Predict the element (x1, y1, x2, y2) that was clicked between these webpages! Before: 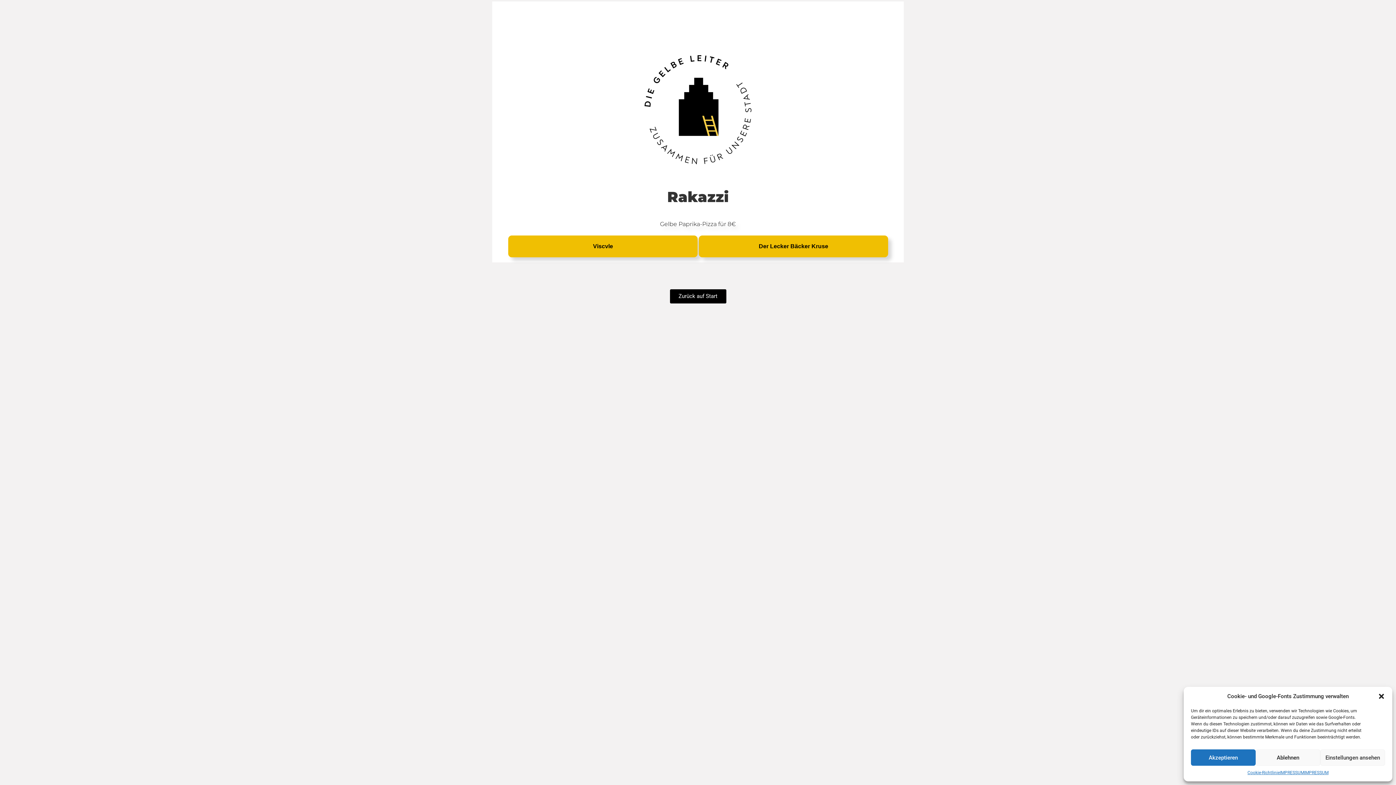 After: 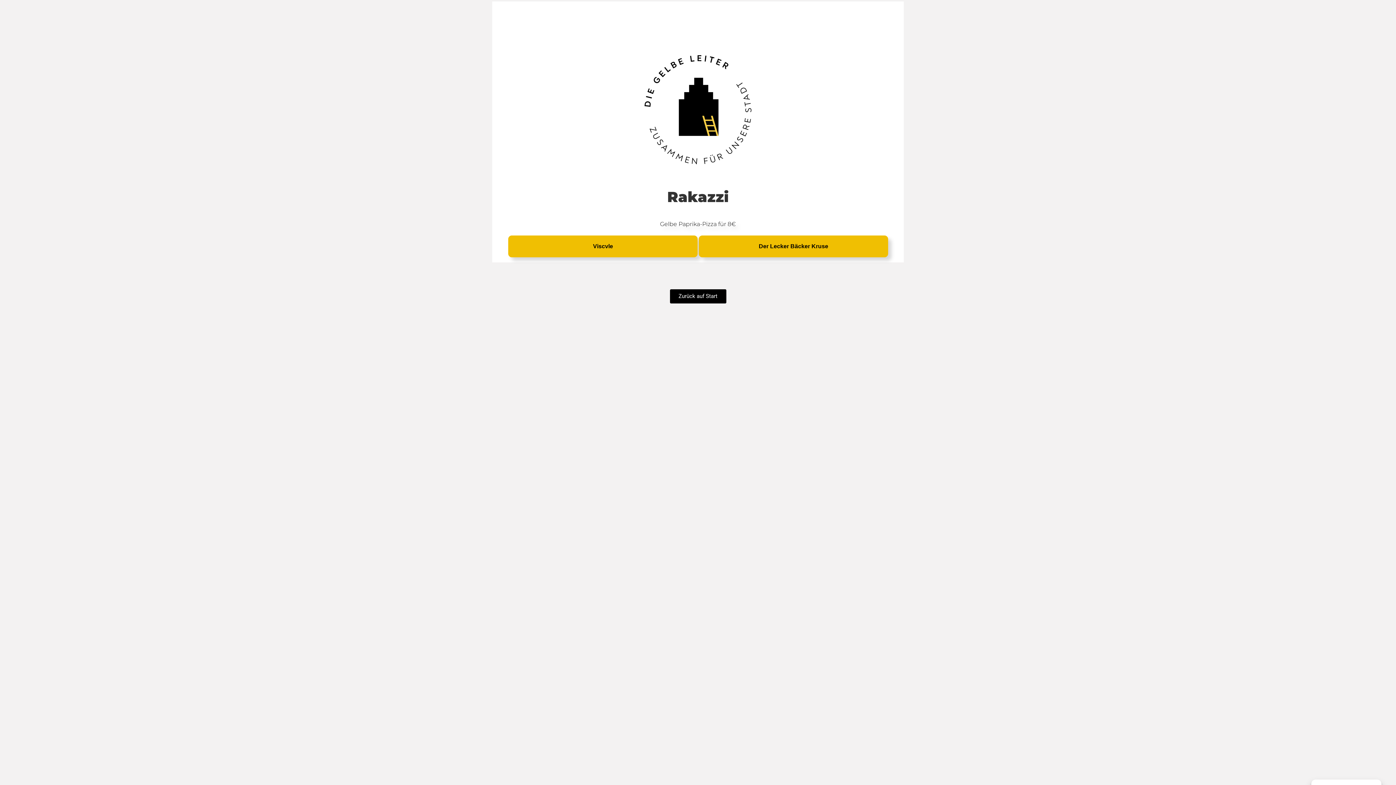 Action: label: Ablehnen bbox: (1256, 749, 1320, 766)